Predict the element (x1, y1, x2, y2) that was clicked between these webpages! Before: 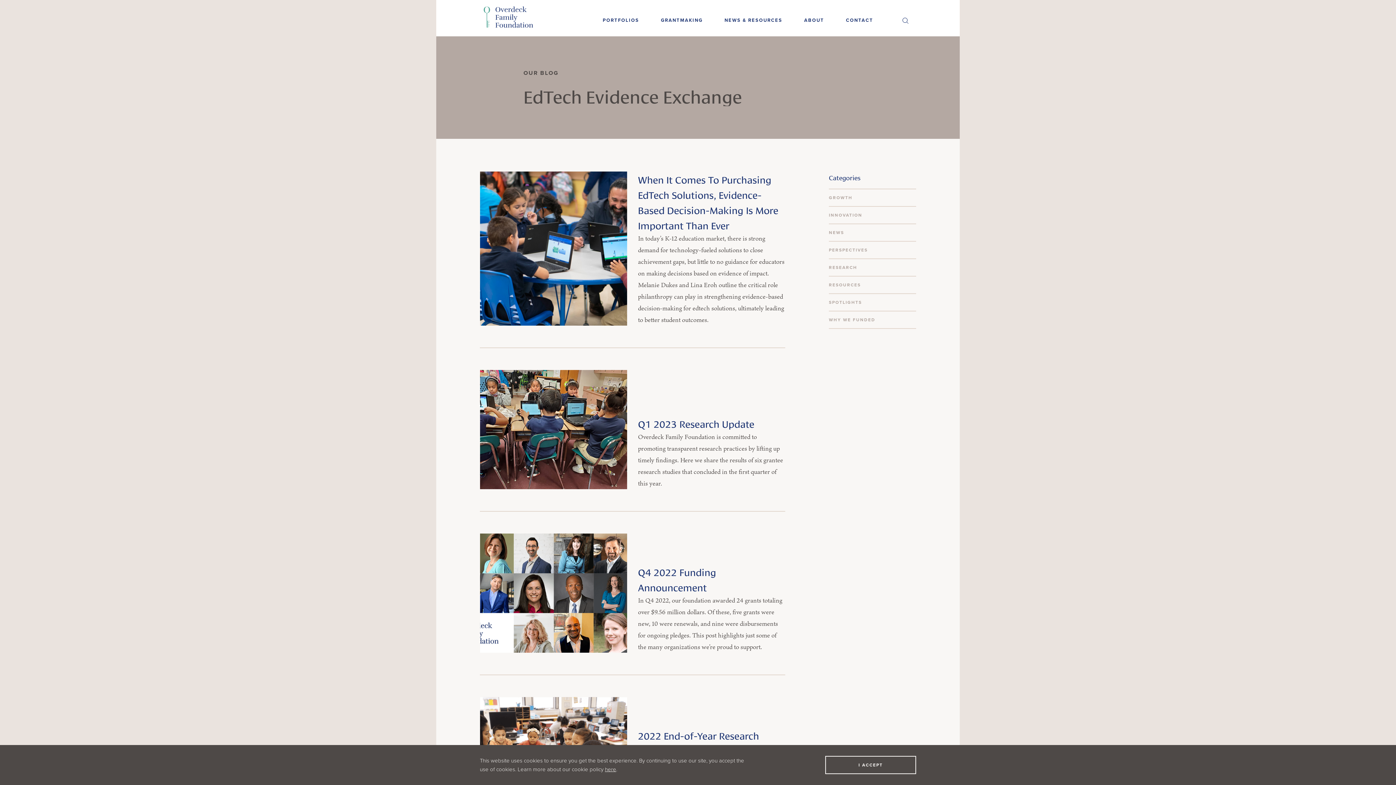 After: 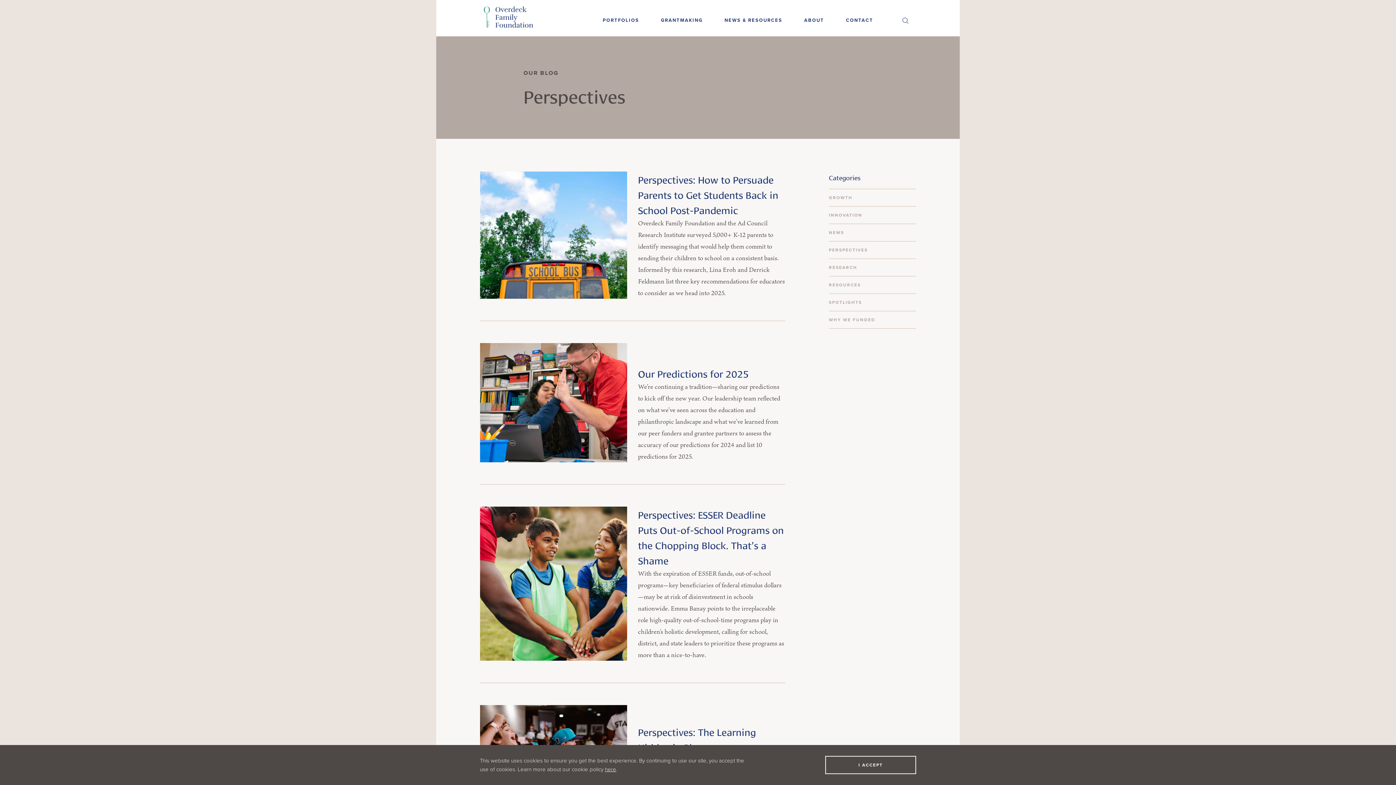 Action: bbox: (829, 241, 916, 258) label: PERSPECTIVES